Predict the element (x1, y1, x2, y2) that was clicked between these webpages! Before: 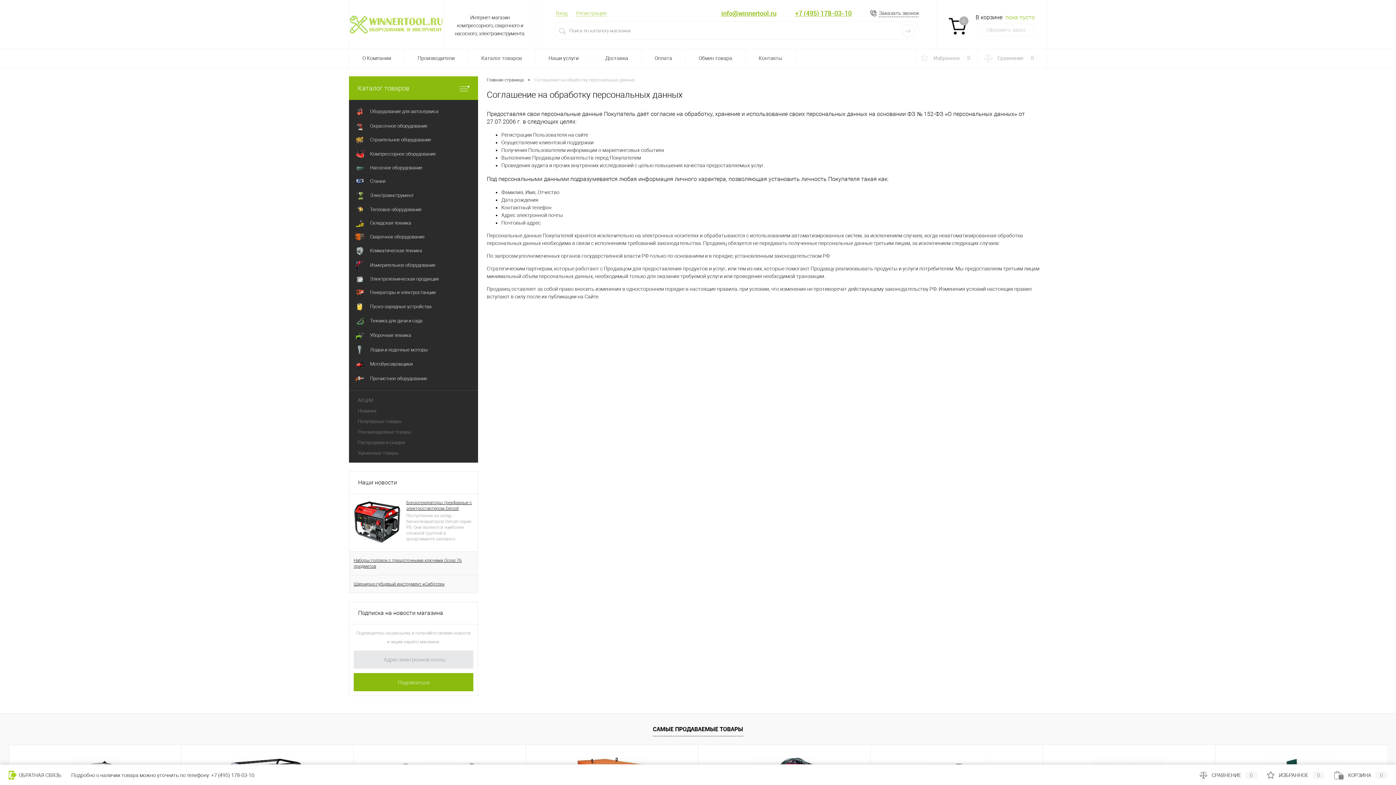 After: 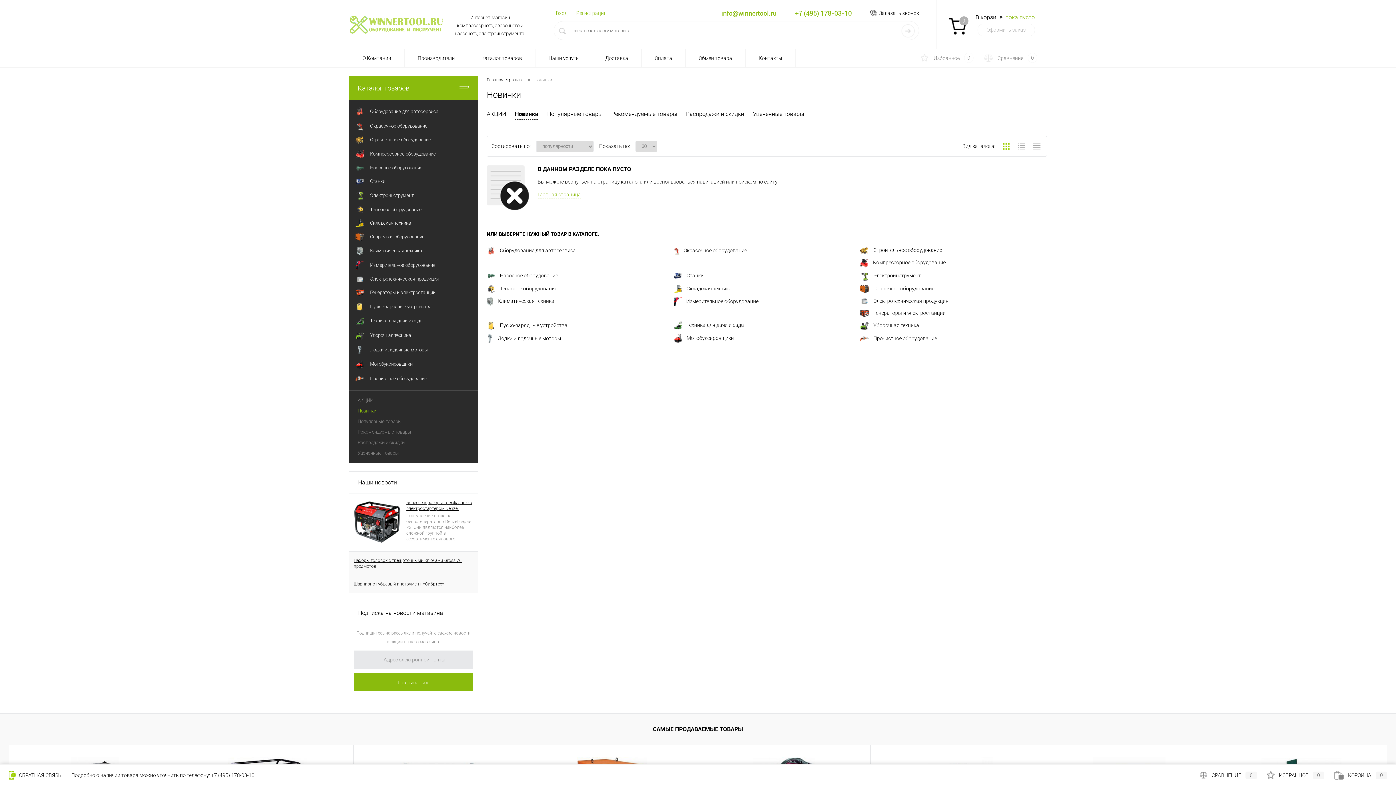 Action: bbox: (357, 405, 469, 416) label: Новинки